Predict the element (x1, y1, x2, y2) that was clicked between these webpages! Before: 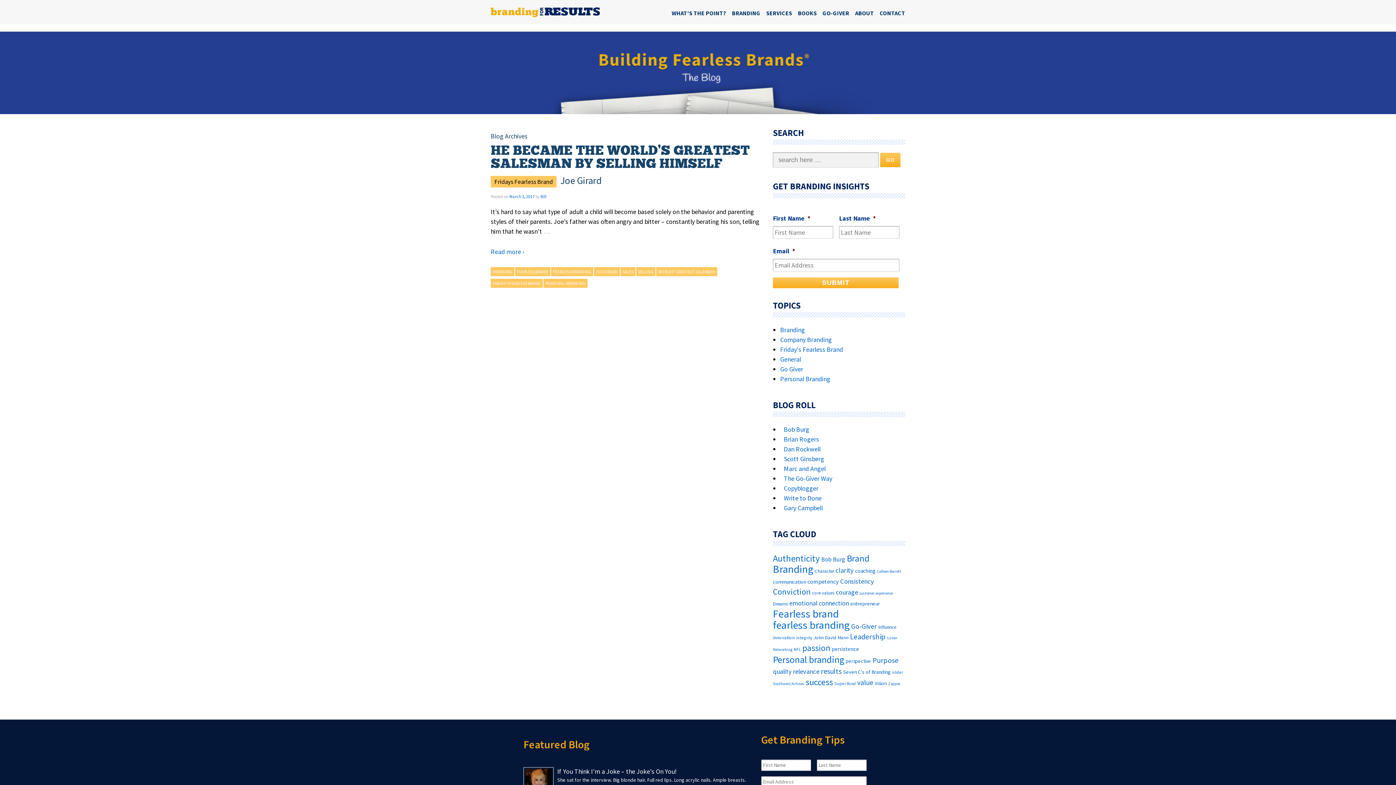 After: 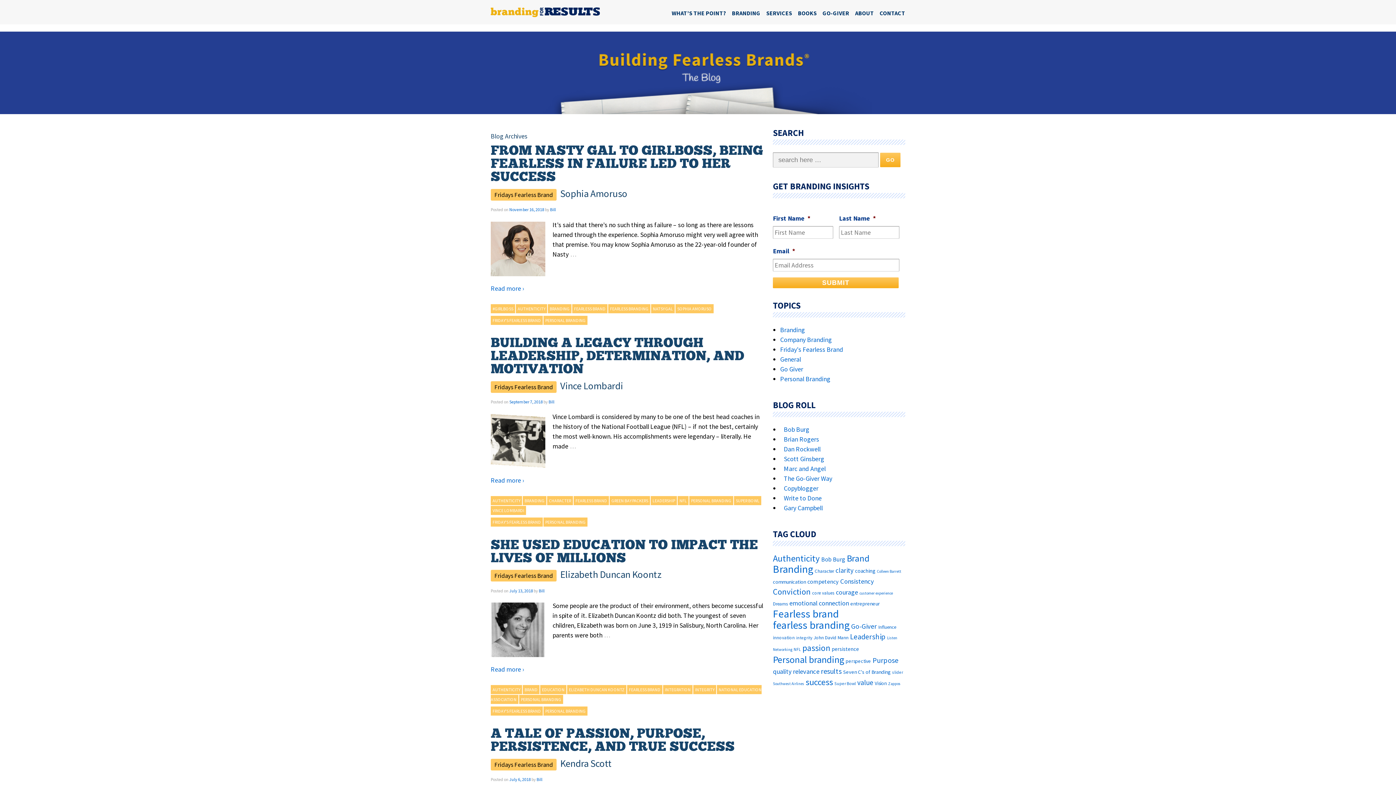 Action: label: Authenticity (83 items) bbox: (773, 553, 820, 563)